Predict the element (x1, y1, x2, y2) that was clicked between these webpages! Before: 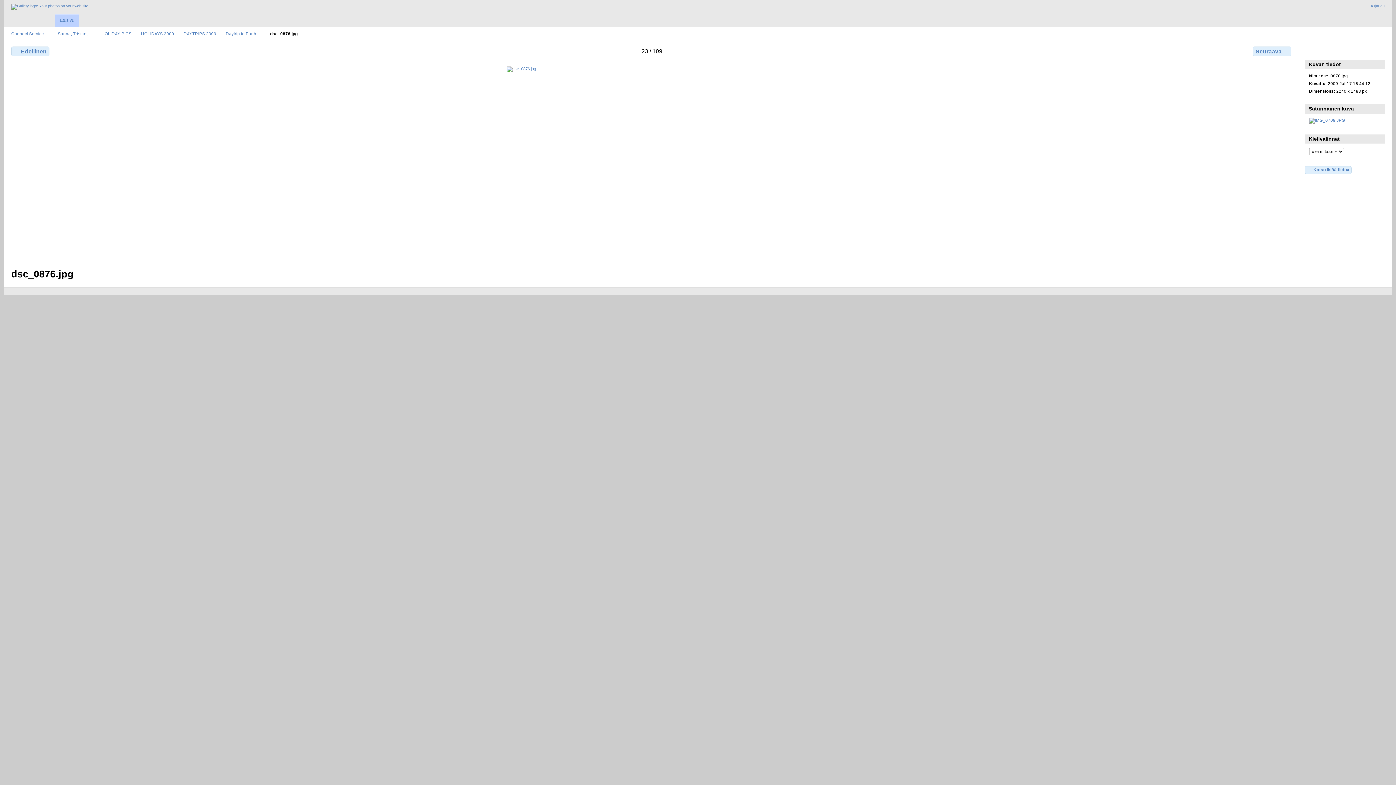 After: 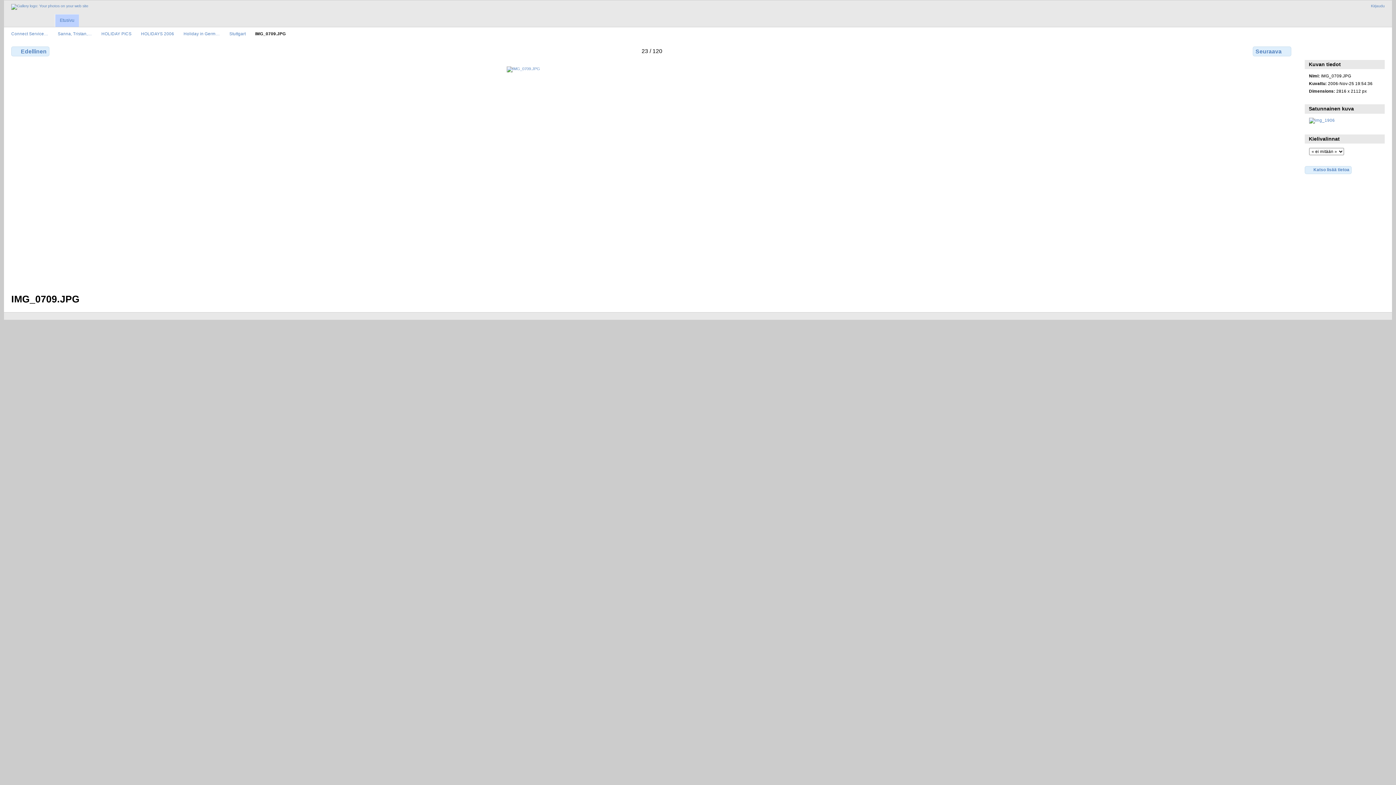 Action: bbox: (1309, 117, 1345, 122)